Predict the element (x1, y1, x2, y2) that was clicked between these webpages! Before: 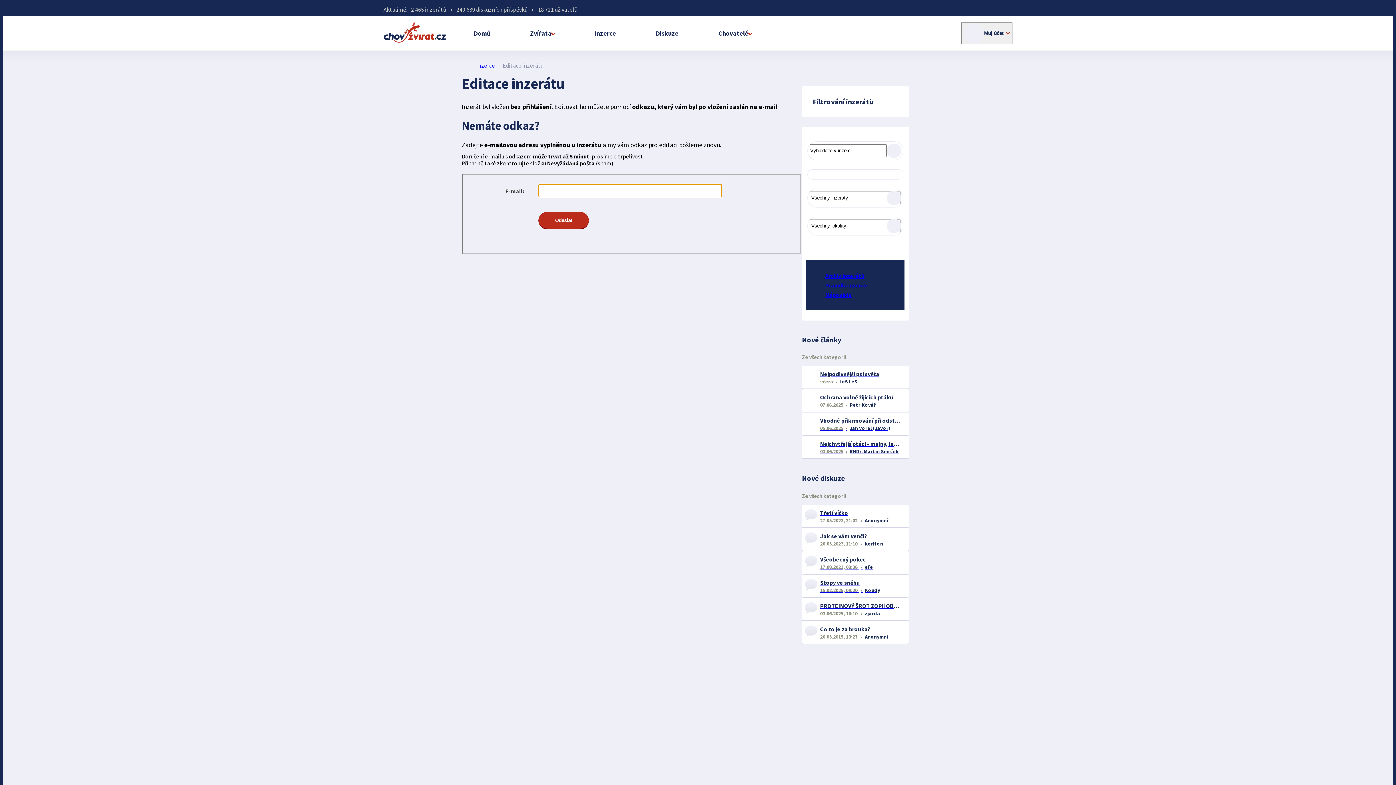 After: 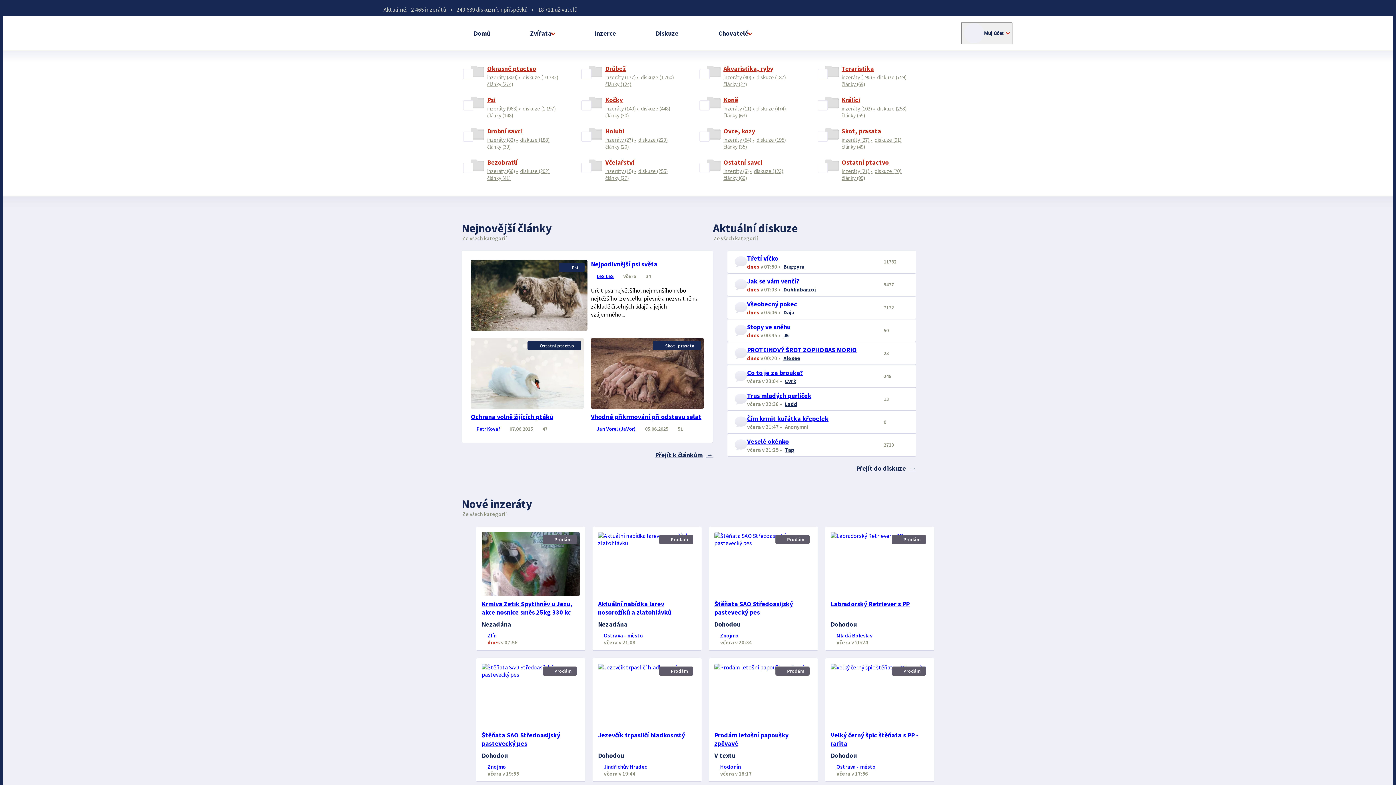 Action: bbox: (462, 61, 468, 69)